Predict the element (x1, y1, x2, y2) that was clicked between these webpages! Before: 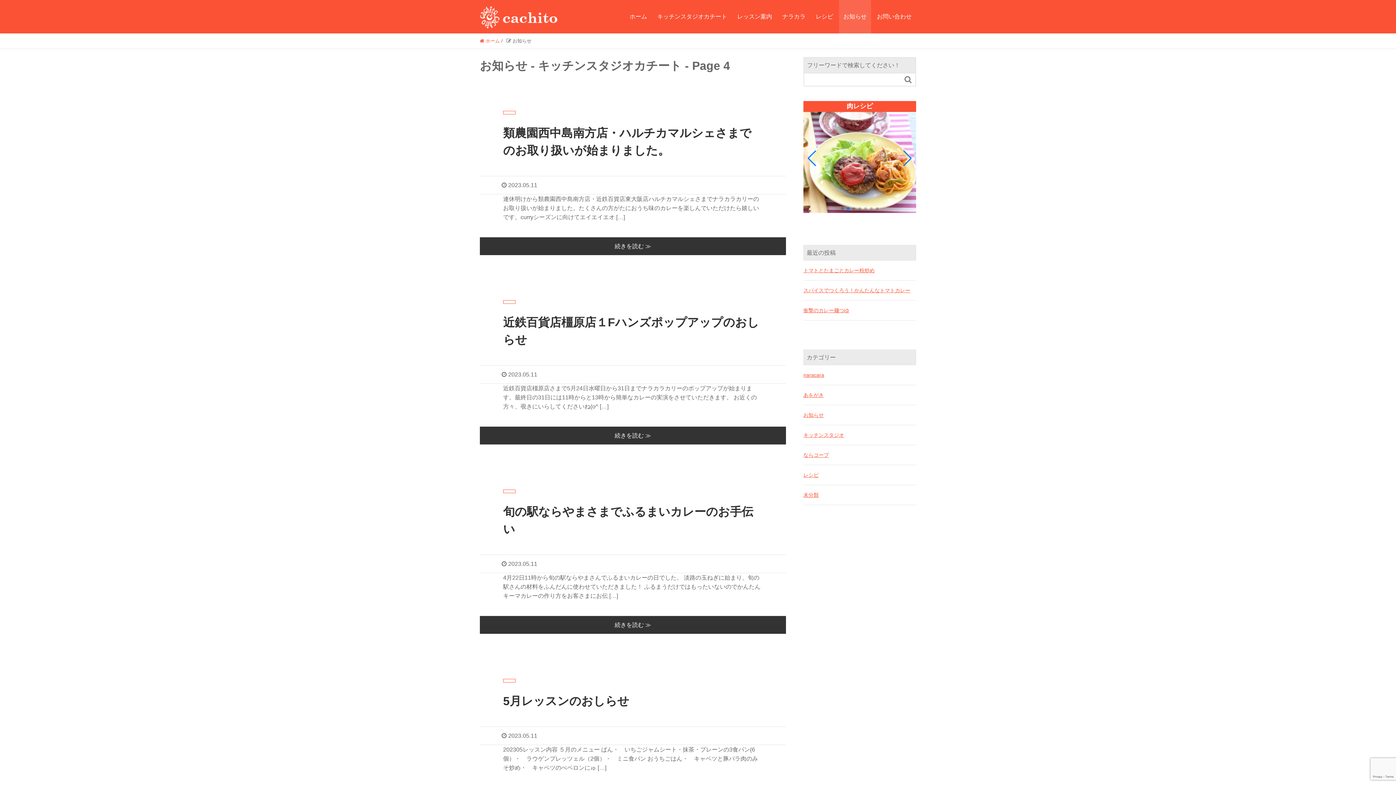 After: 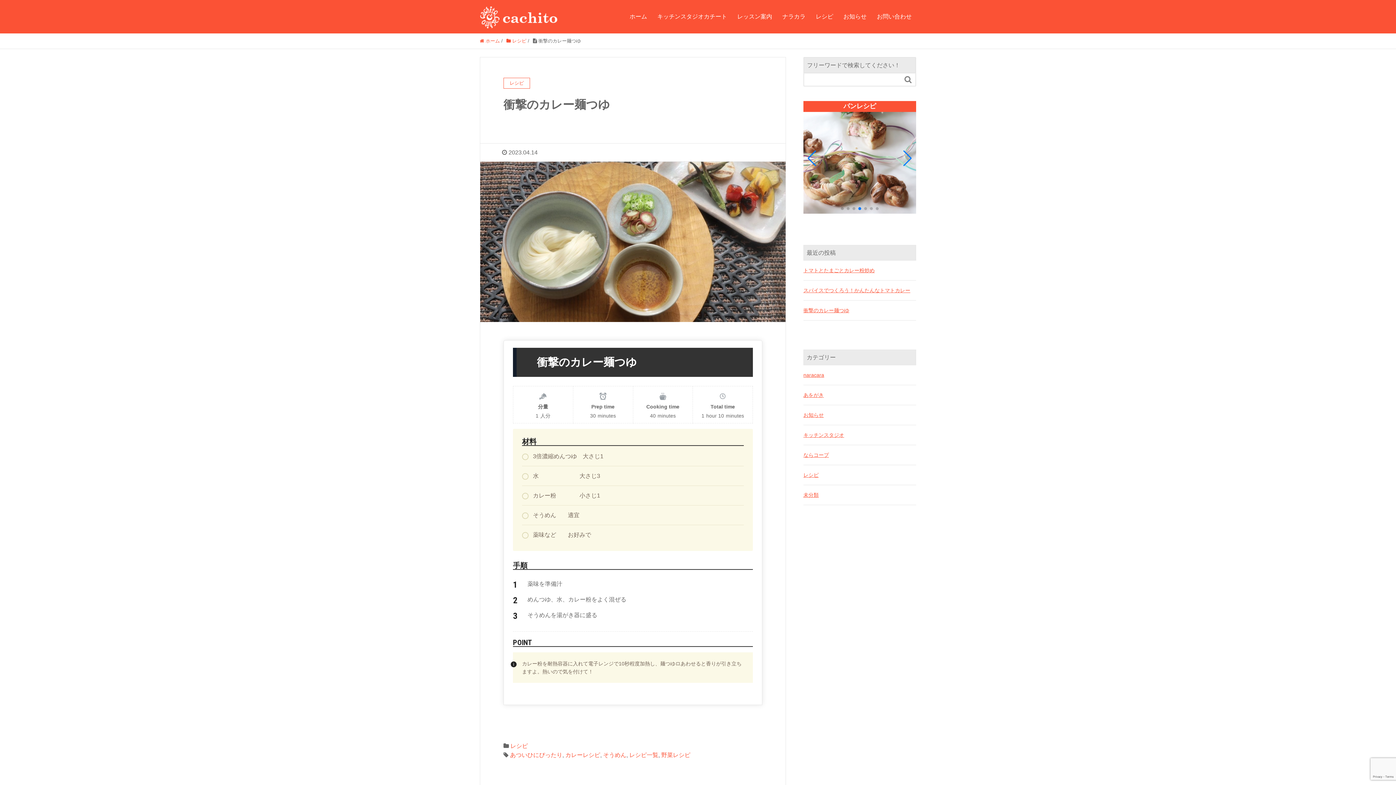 Action: bbox: (803, 306, 916, 314) label: 衝撃のカレー麺つゆ